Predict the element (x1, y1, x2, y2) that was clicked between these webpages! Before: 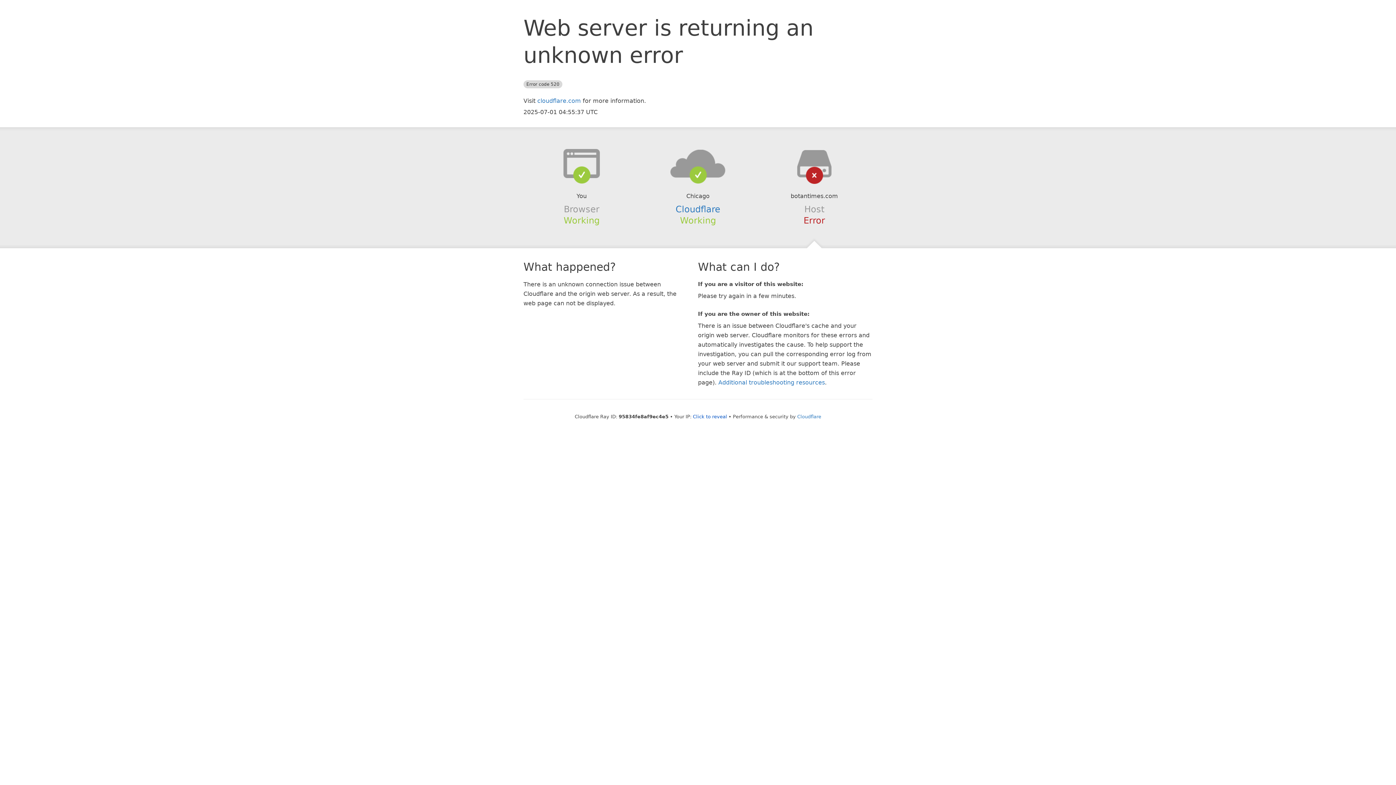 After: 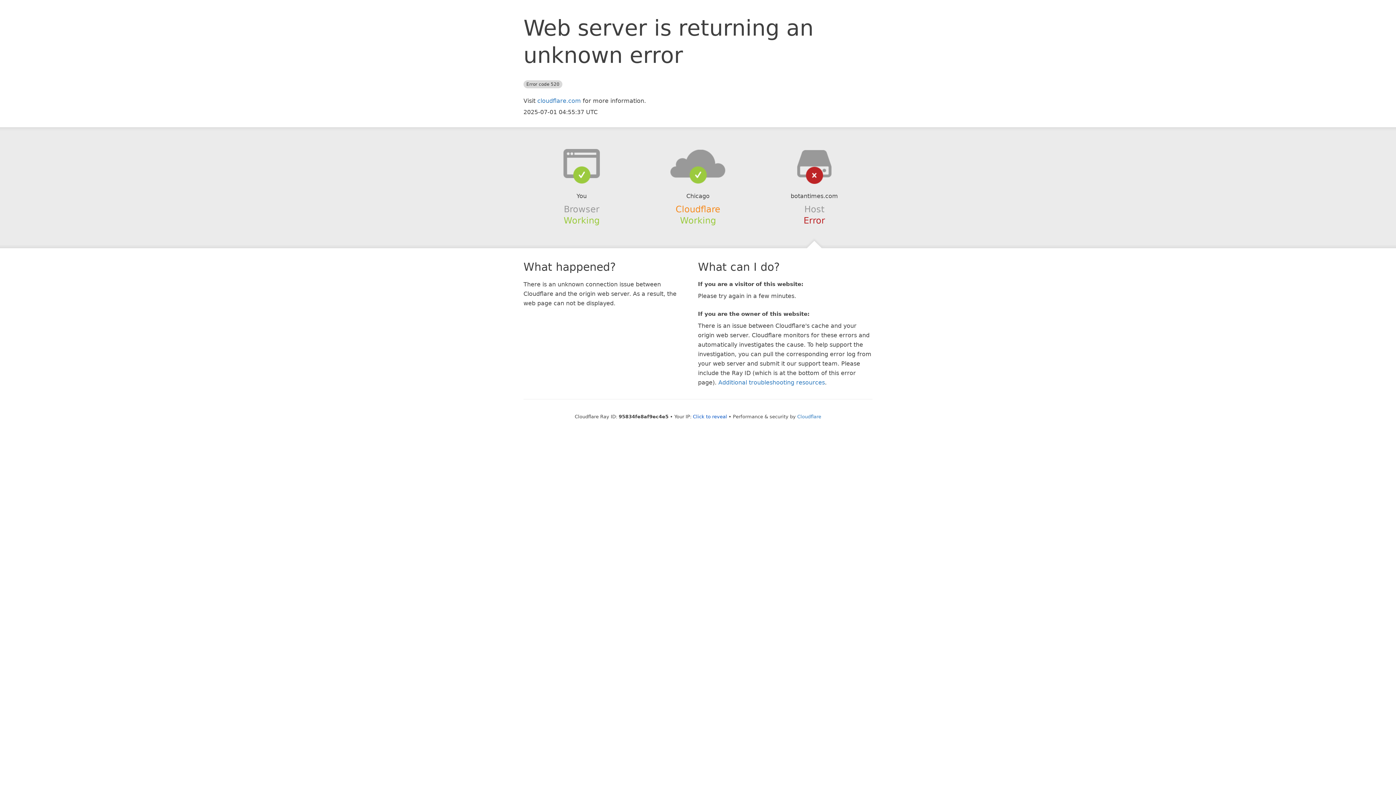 Action: label: Cloudflare bbox: (675, 204, 720, 214)